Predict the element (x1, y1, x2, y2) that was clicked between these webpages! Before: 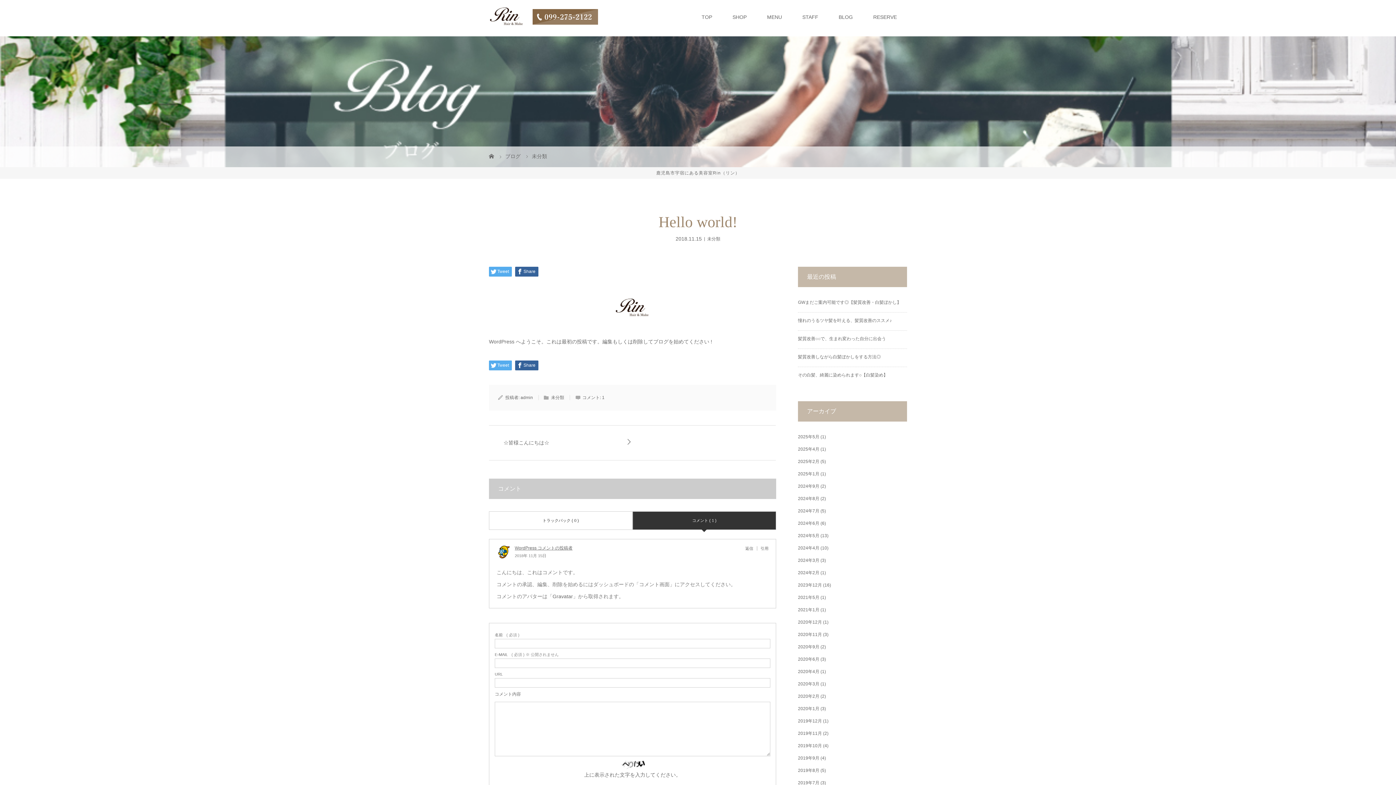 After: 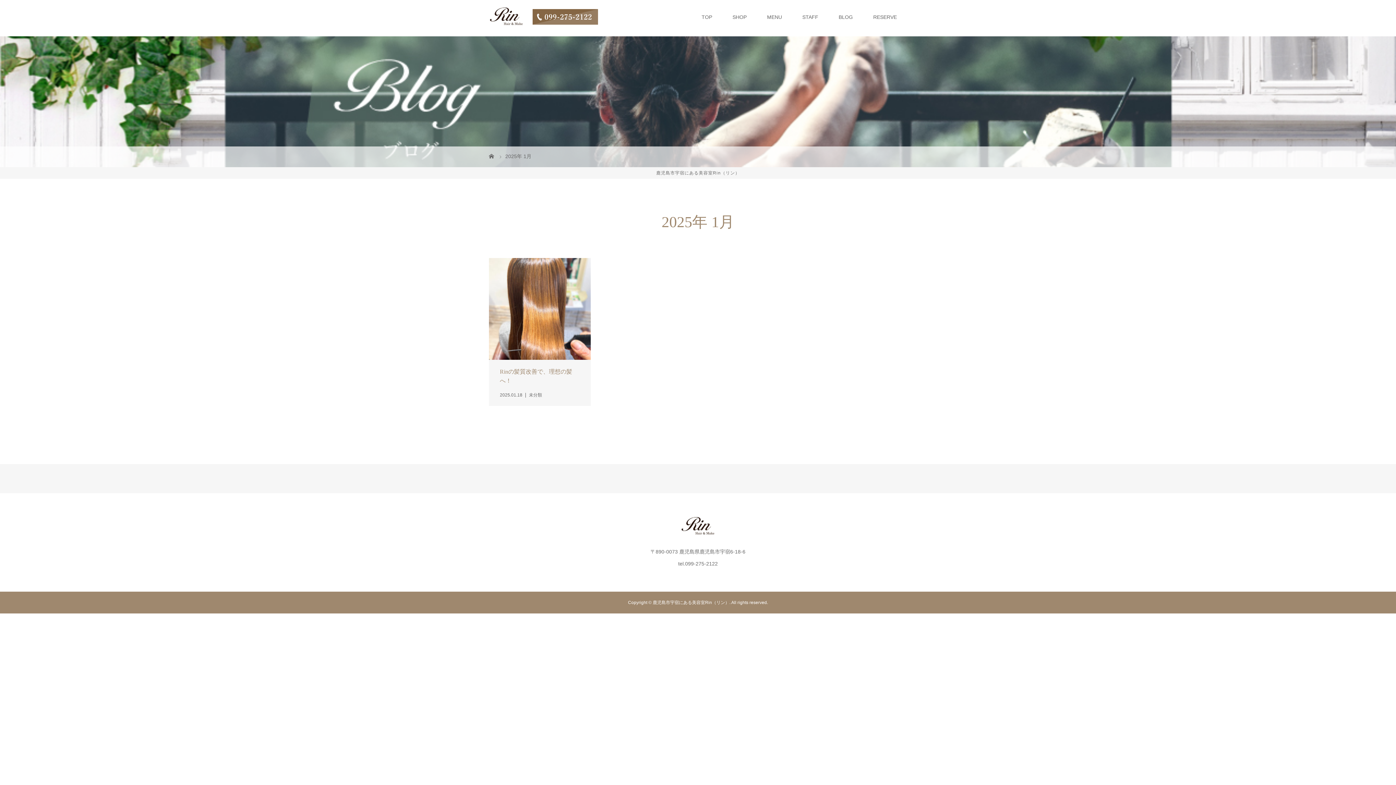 Action: label: 2025年1月 bbox: (798, 471, 819, 476)